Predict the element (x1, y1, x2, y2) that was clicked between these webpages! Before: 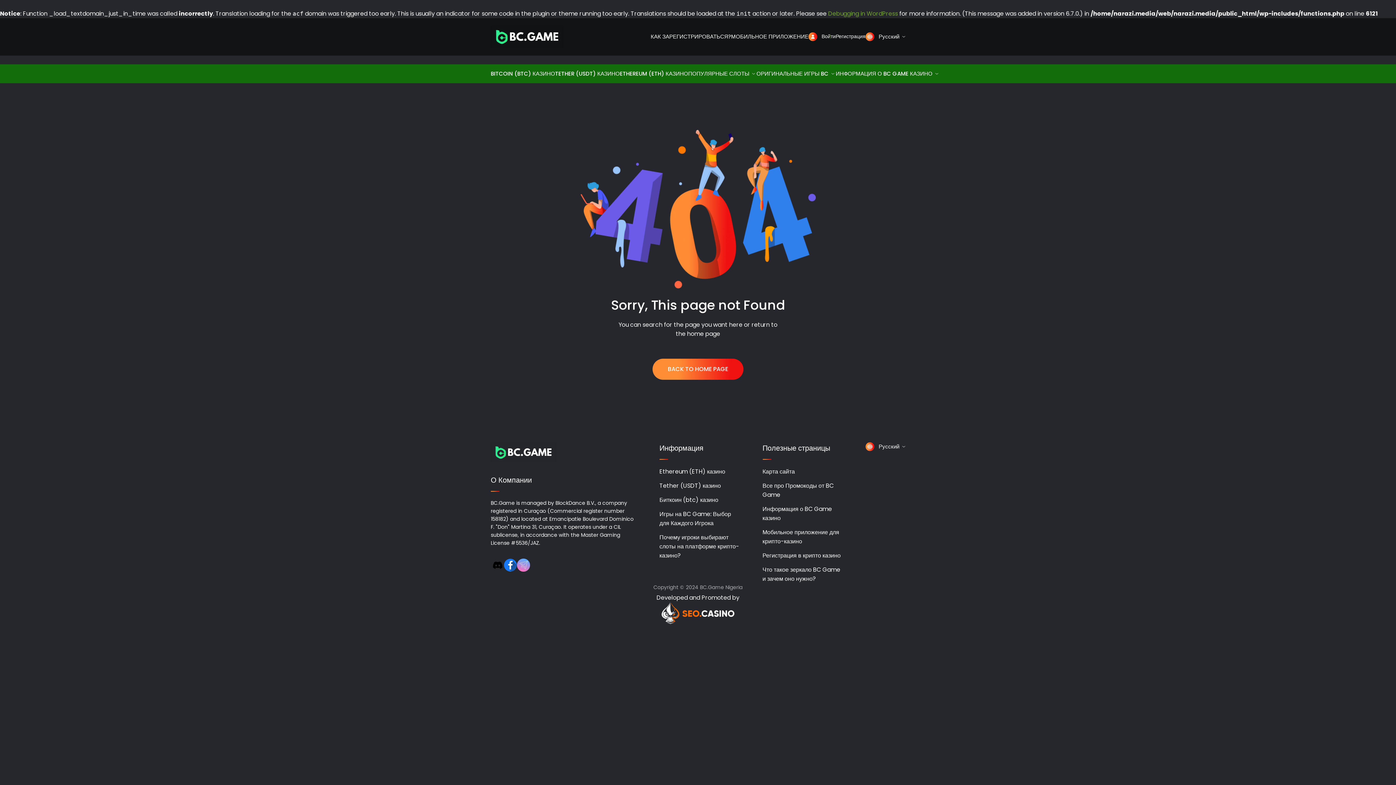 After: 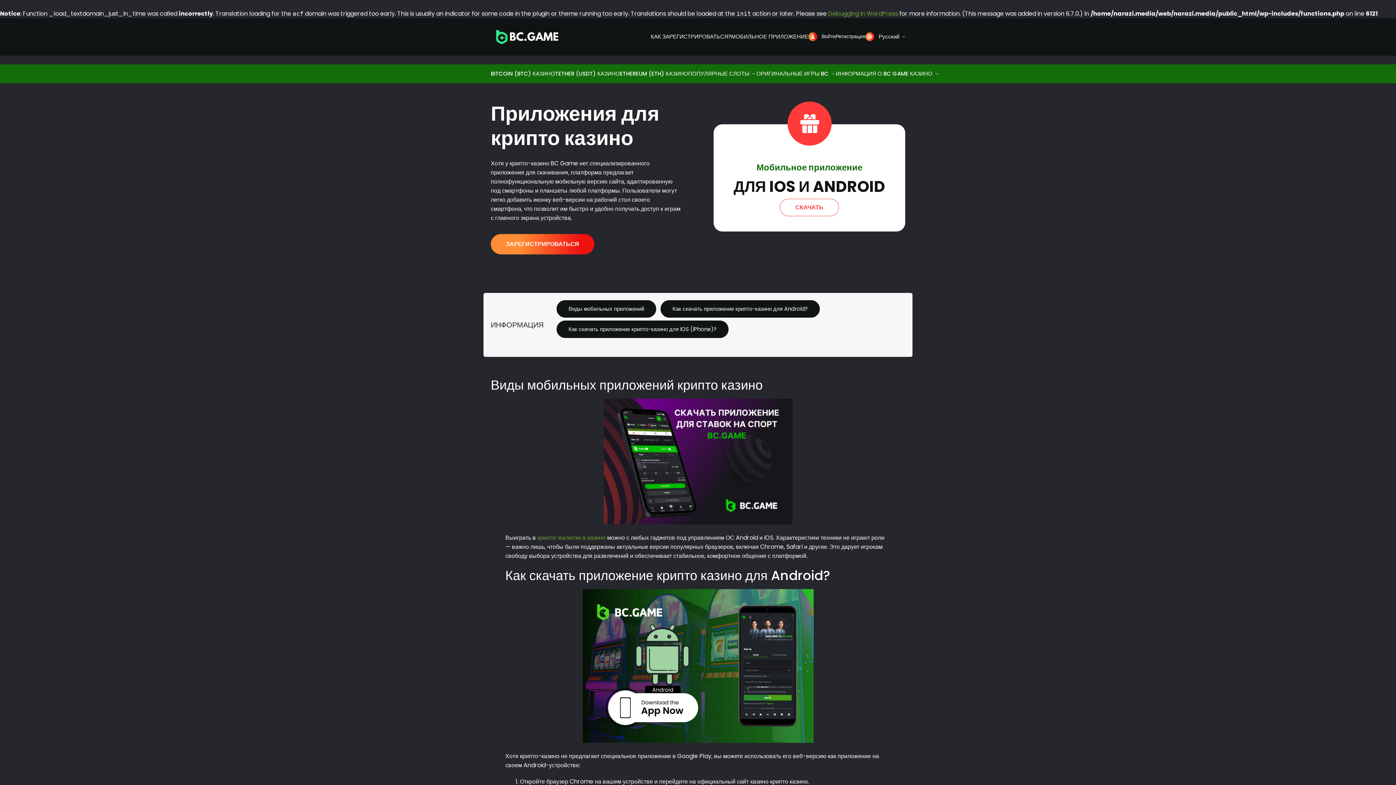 Action: label: МОБИЛЬНОЕ ПРИЛОЖЕНИЕ bbox: (731, 32, 808, 40)